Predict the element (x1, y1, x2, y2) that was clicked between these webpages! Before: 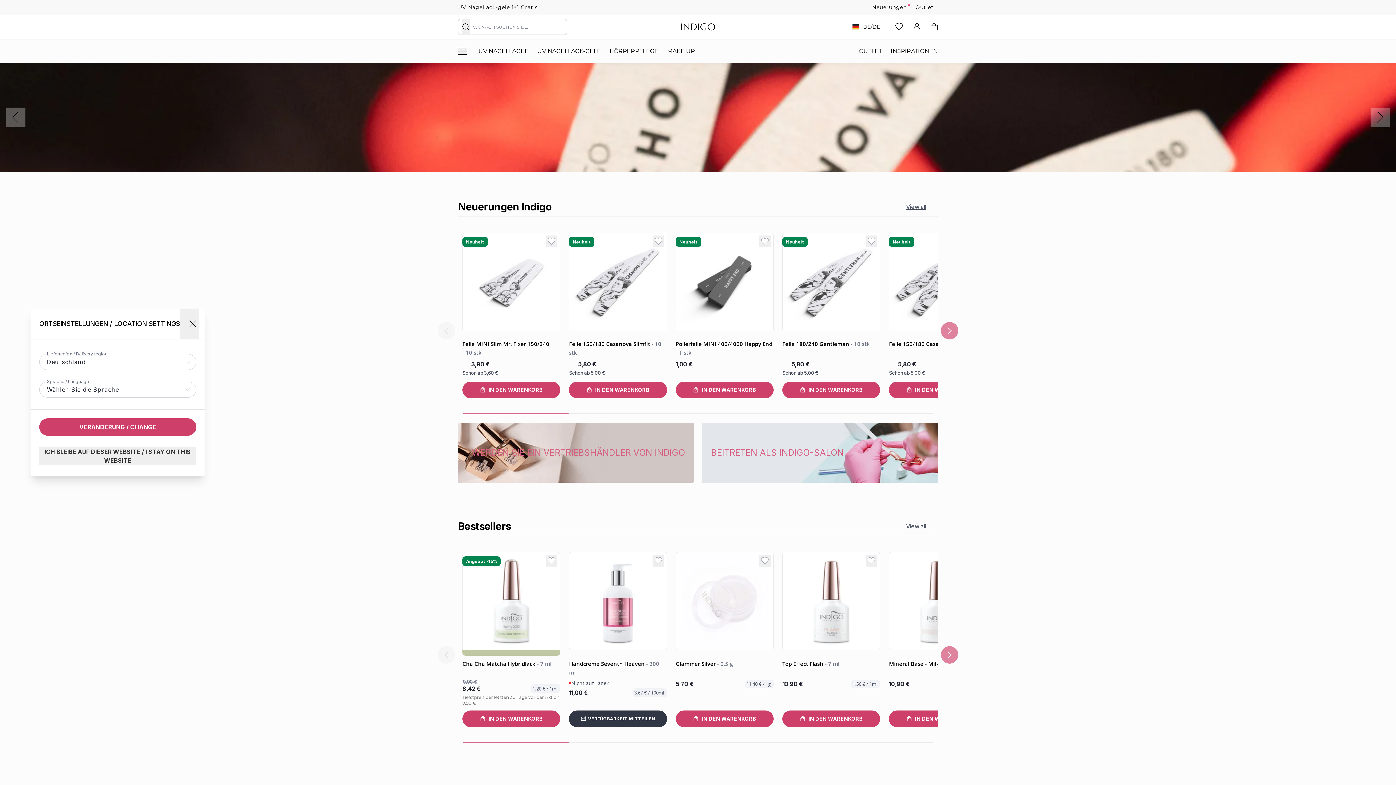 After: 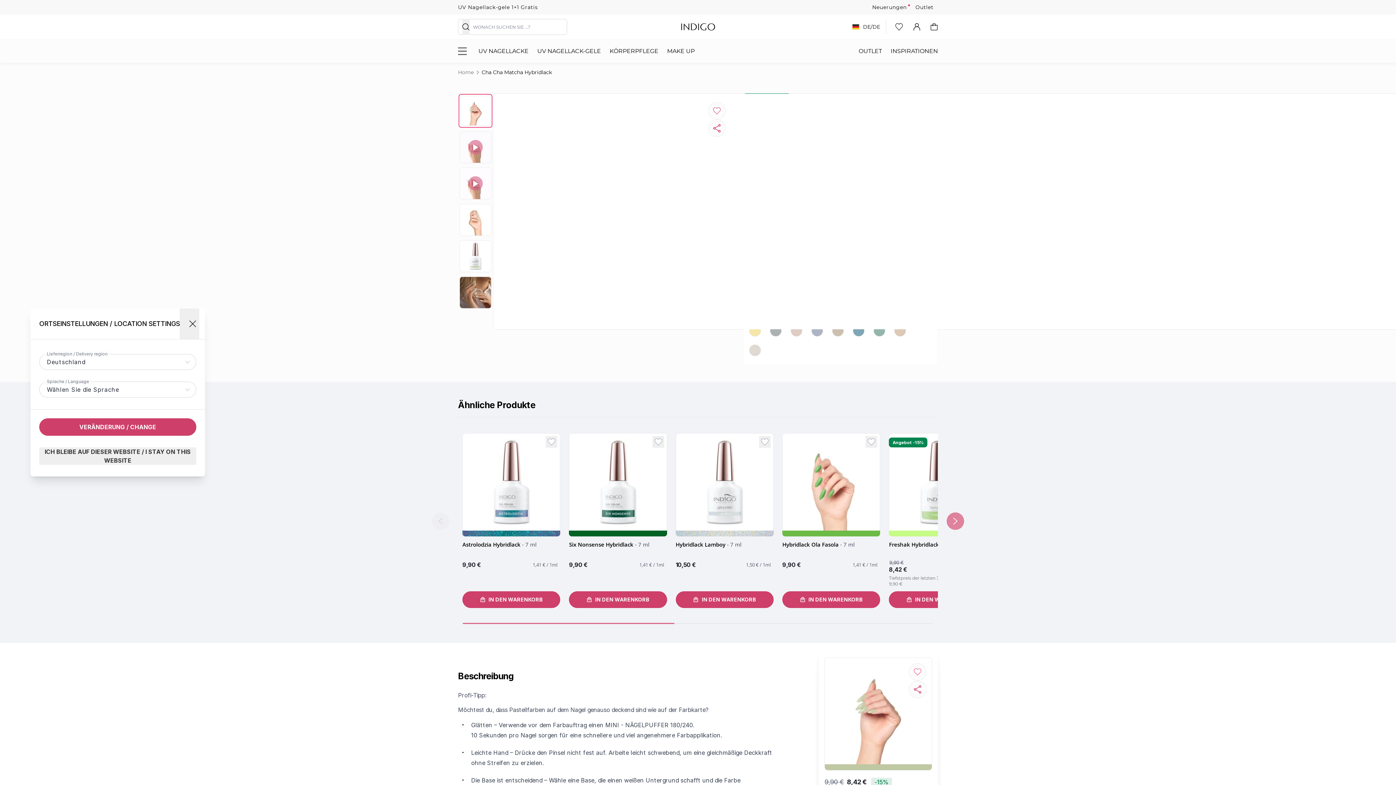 Action: bbox: (462, 552, 560, 650)